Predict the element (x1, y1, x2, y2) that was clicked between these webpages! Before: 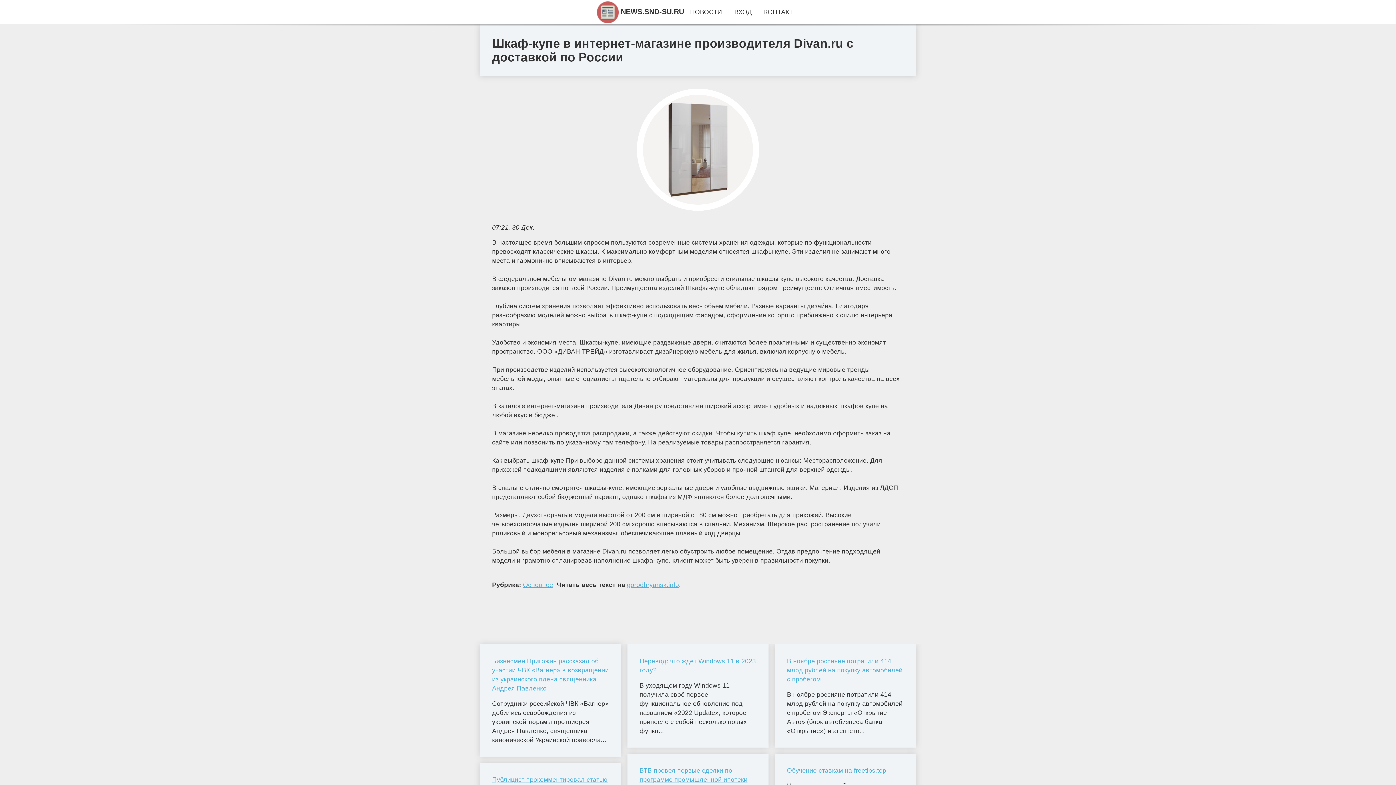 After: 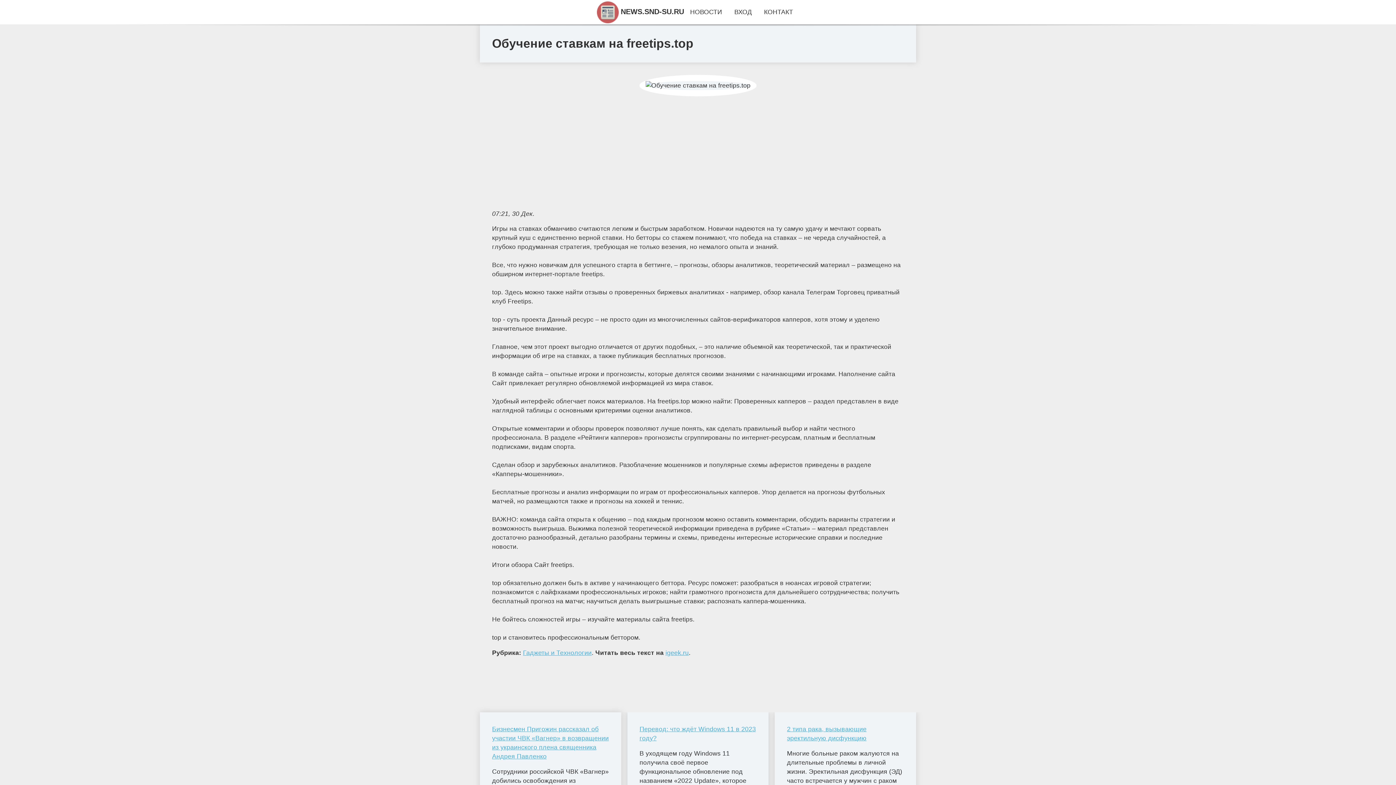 Action: label: Обучение ставкам на freetips.top bbox: (787, 766, 904, 775)